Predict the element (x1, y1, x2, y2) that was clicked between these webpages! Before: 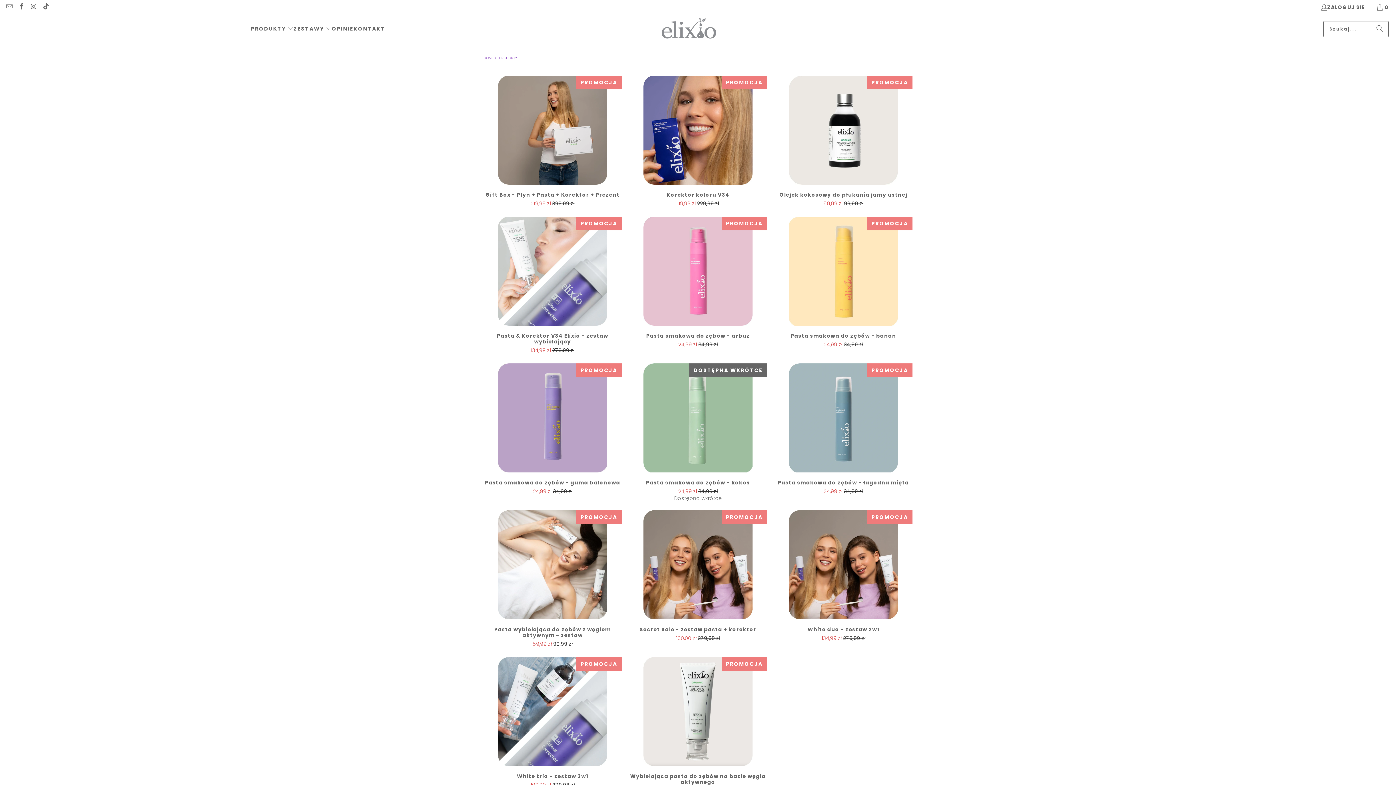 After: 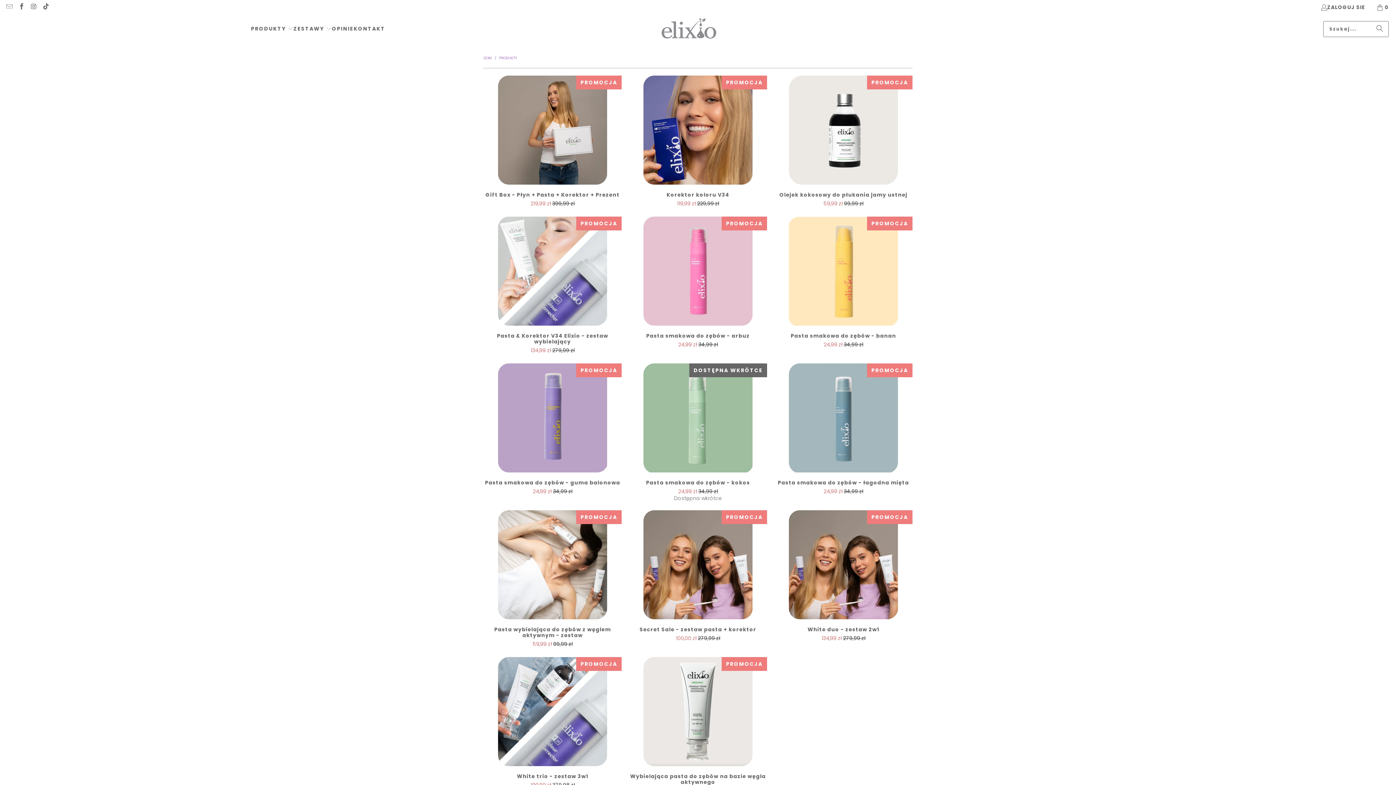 Action: label: PRODUKTY bbox: (499, 55, 517, 60)